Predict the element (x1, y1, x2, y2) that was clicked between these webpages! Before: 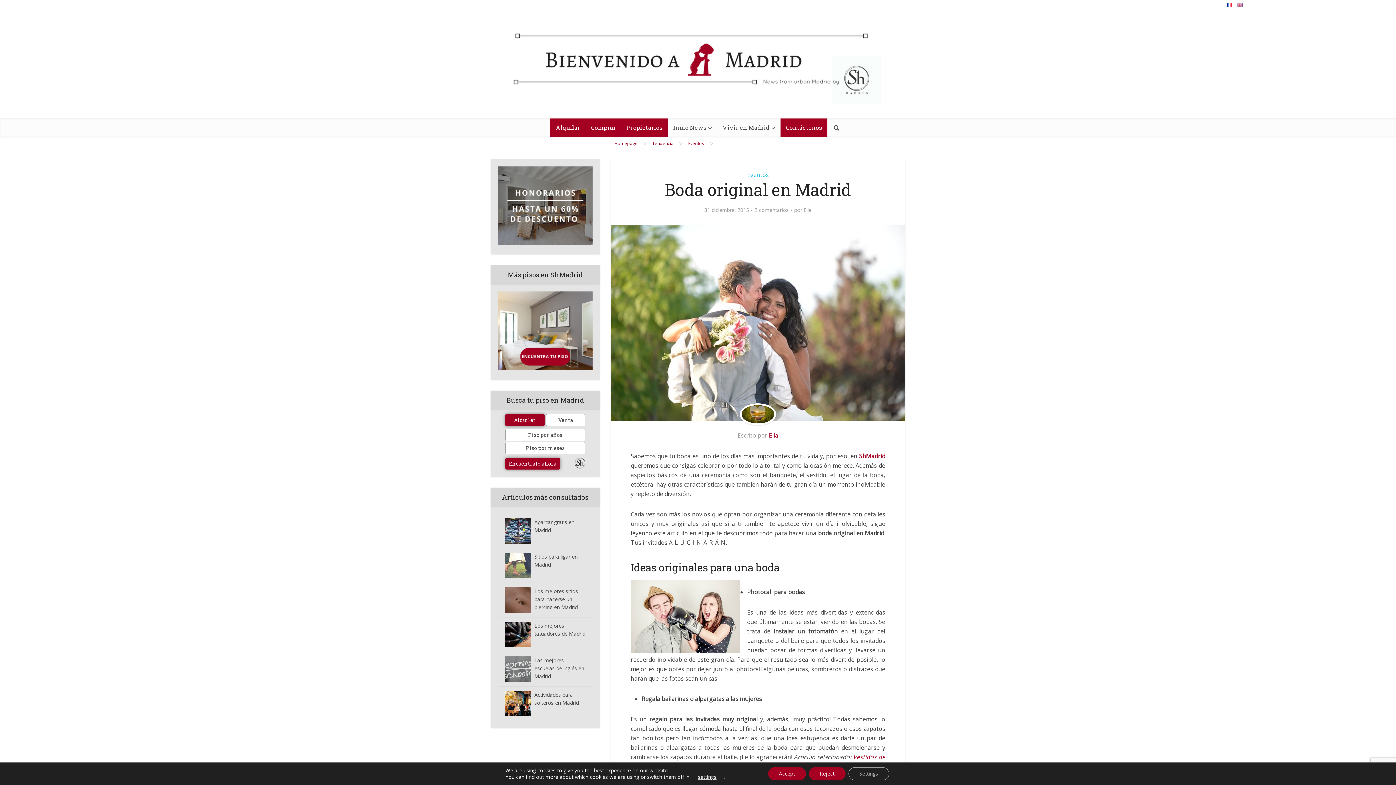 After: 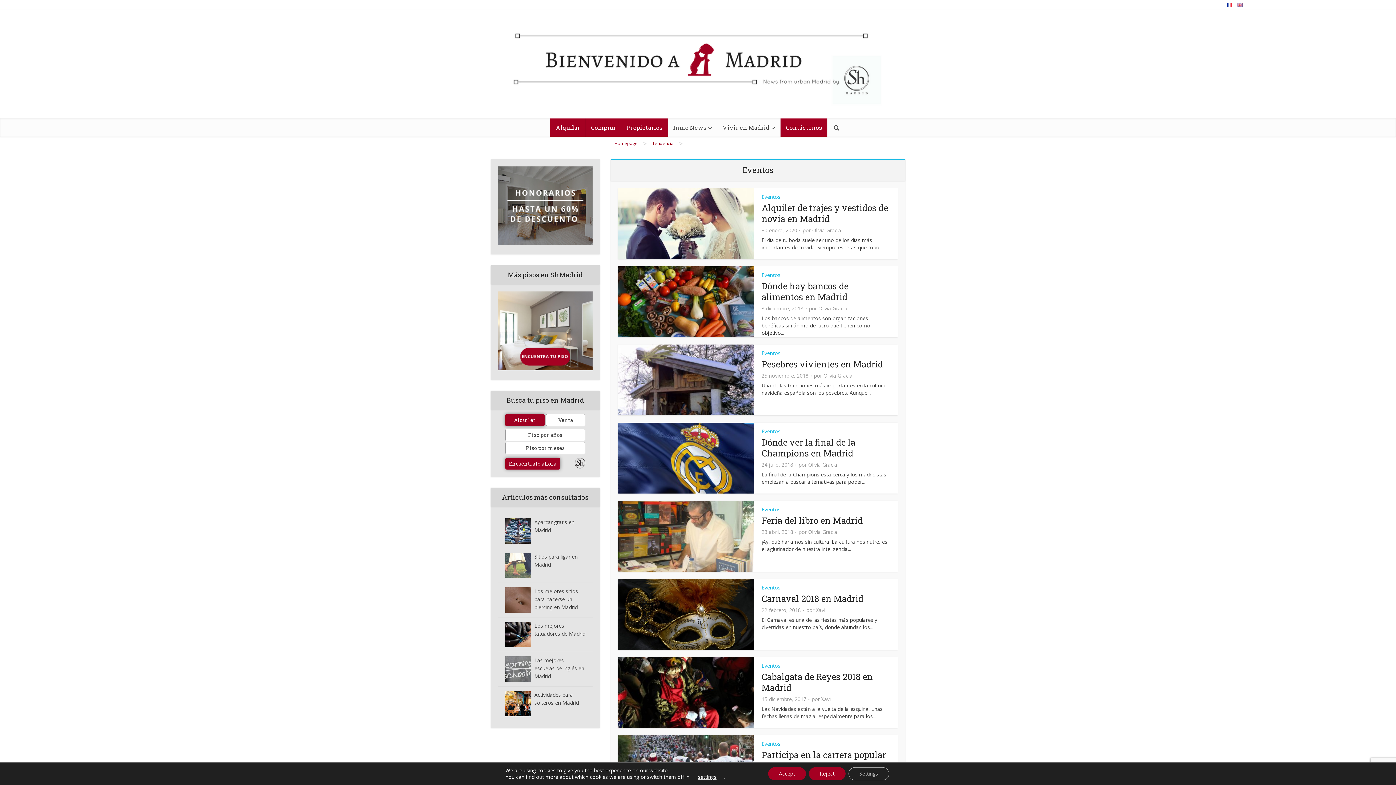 Action: bbox: (688, 140, 704, 146) label: Eventos